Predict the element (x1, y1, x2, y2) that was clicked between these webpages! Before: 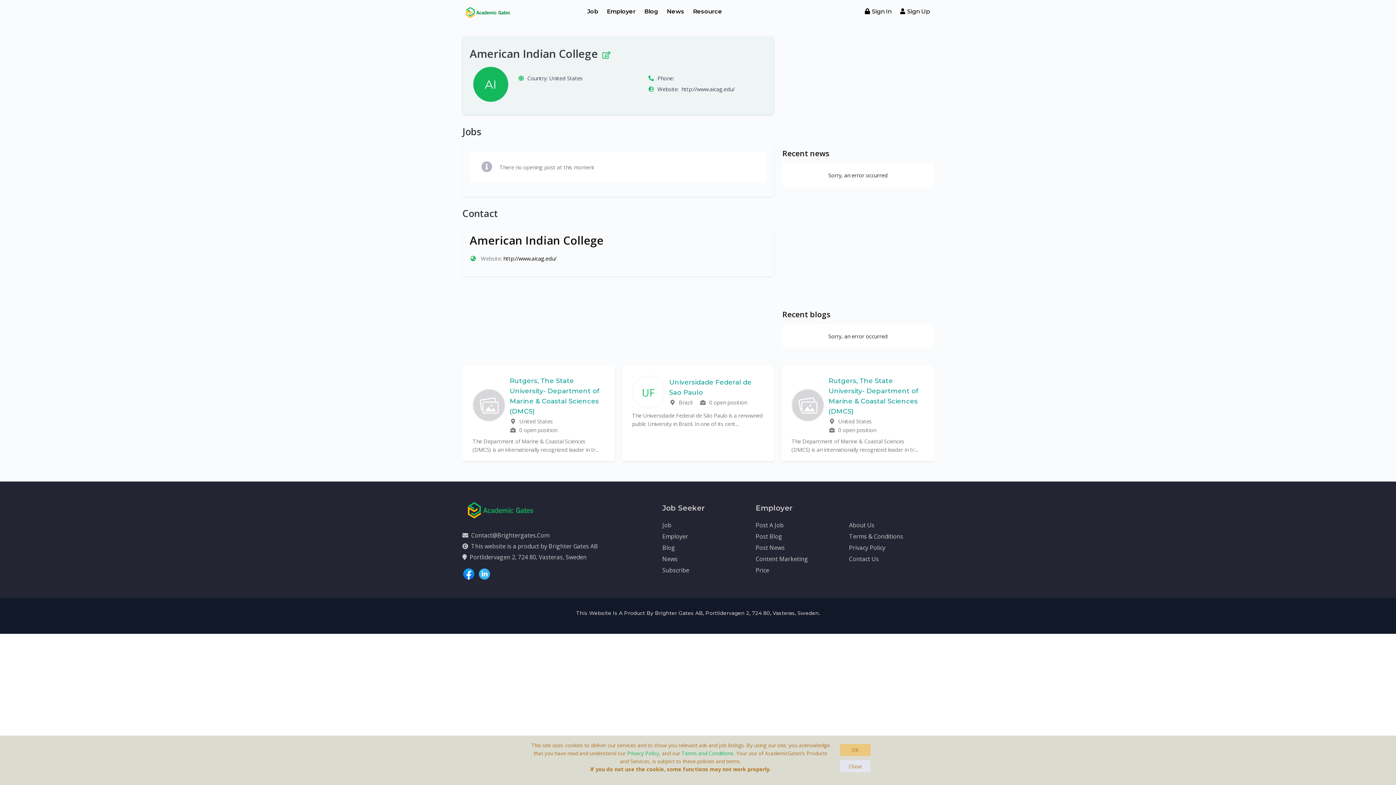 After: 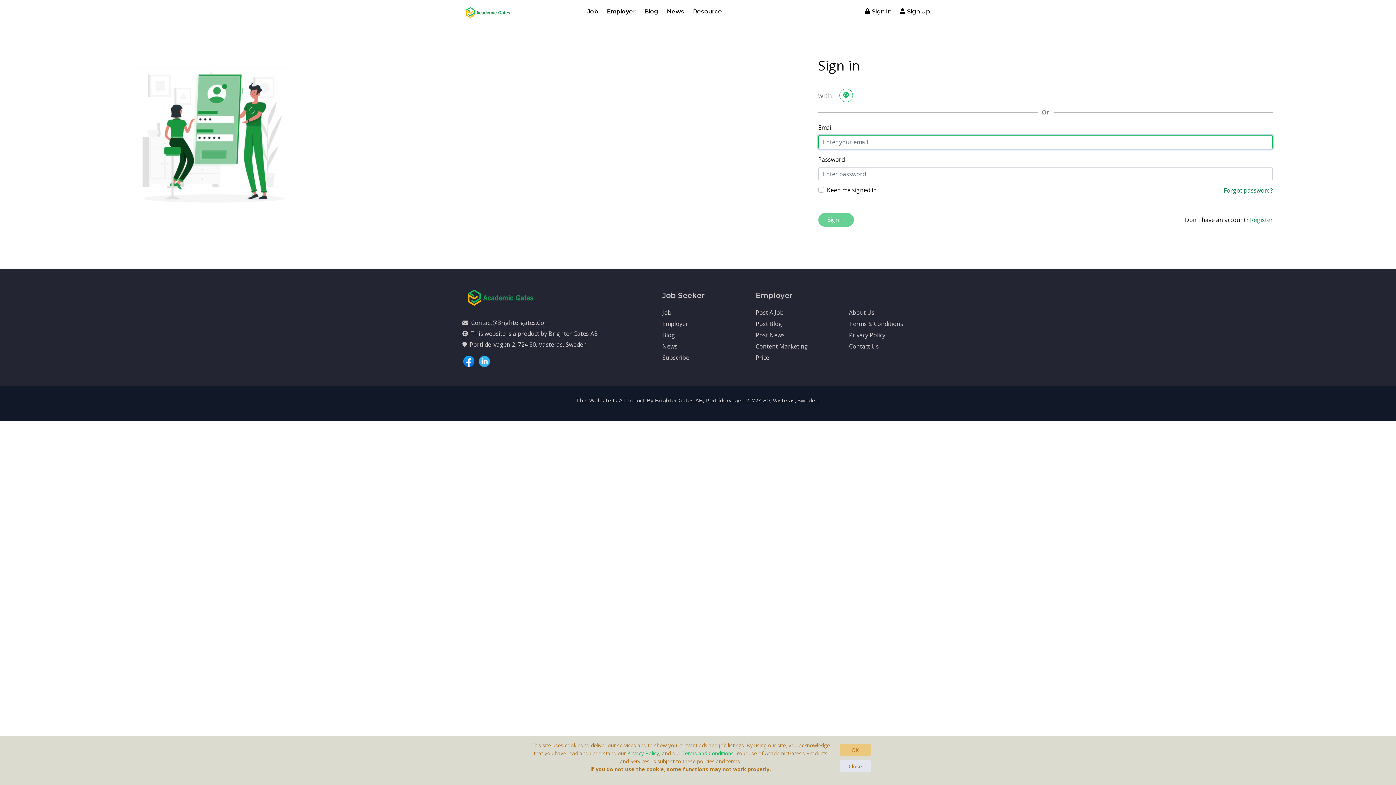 Action: bbox: (755, 532, 782, 540) label: Post Blog